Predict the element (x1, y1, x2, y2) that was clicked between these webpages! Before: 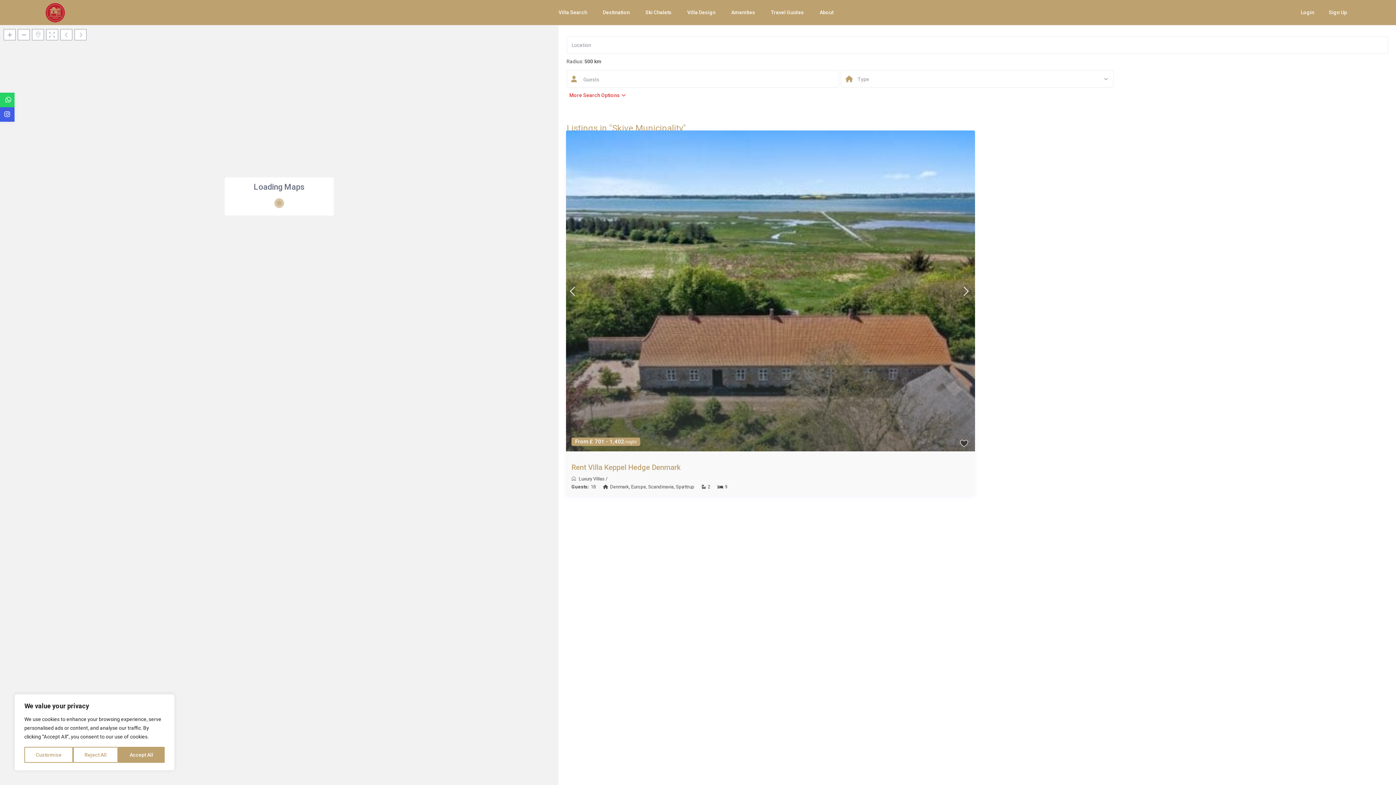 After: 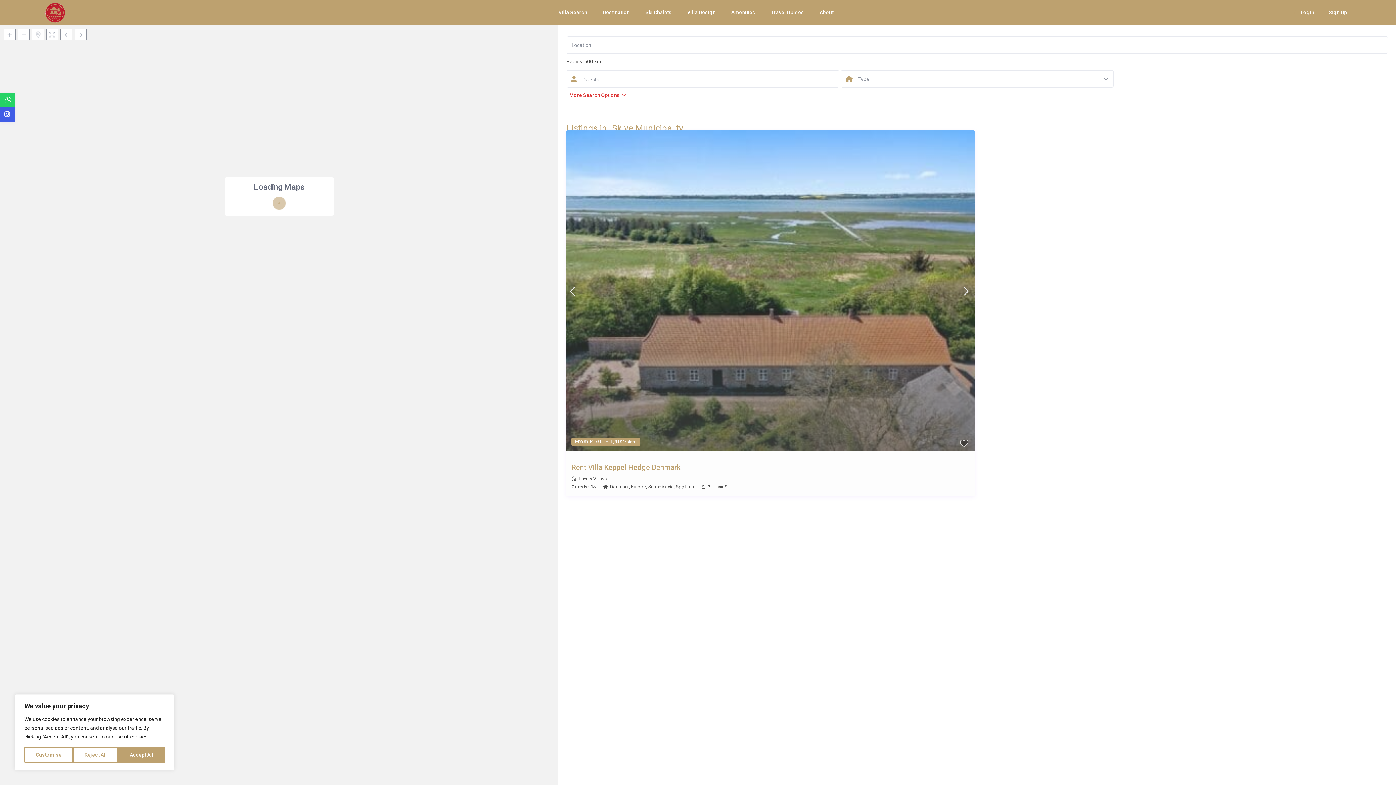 Action: bbox: (631, 484, 646, 489) label: Europe